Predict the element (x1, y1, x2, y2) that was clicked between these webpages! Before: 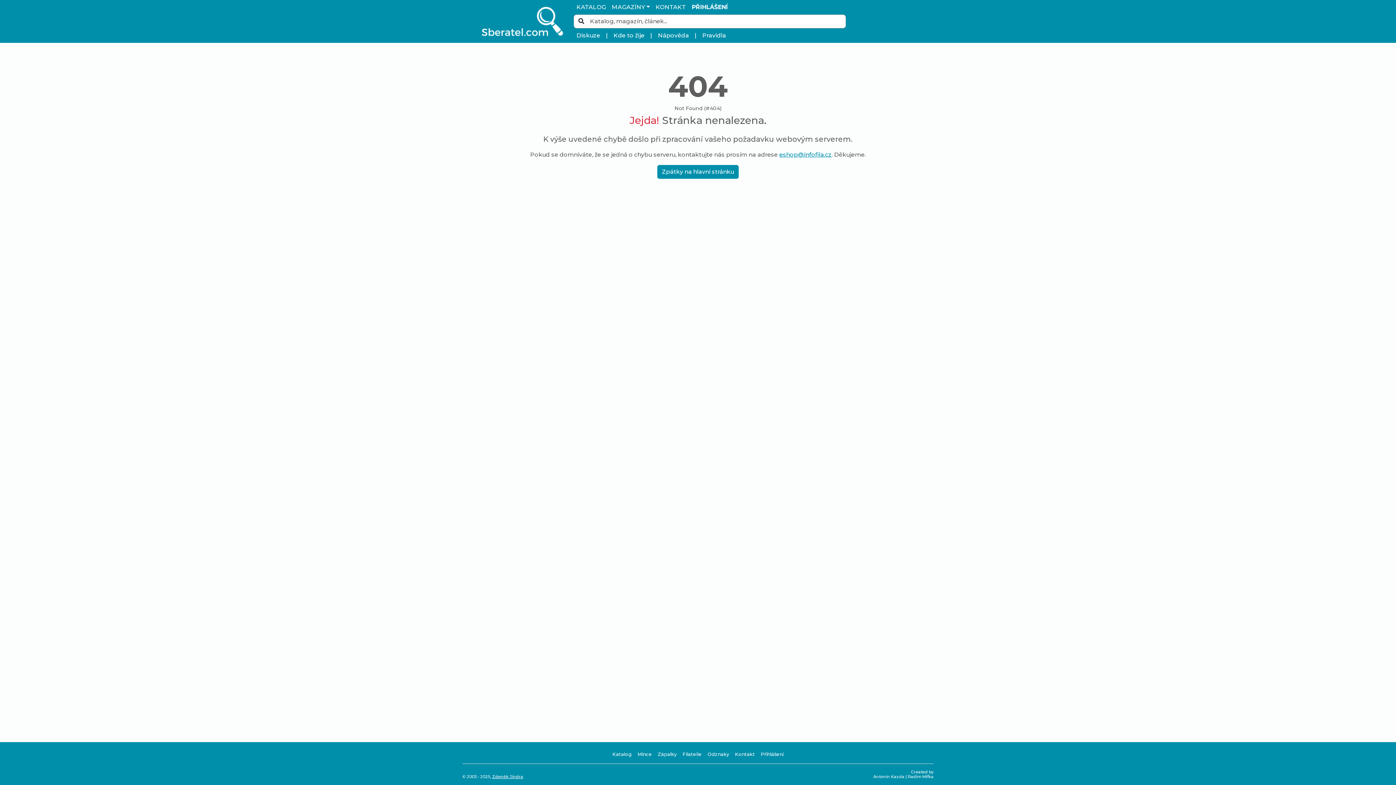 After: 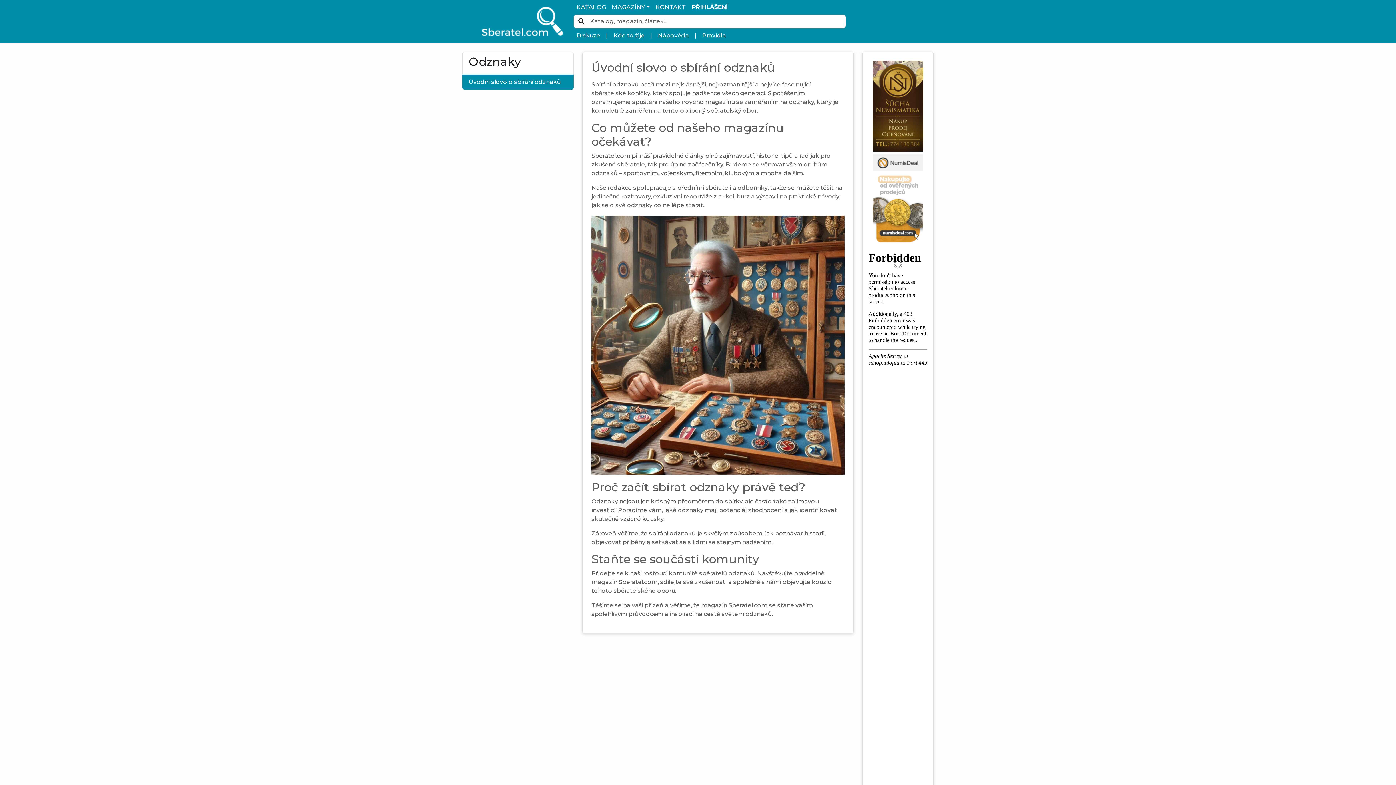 Action: bbox: (704, 748, 732, 761) label: Odznaky